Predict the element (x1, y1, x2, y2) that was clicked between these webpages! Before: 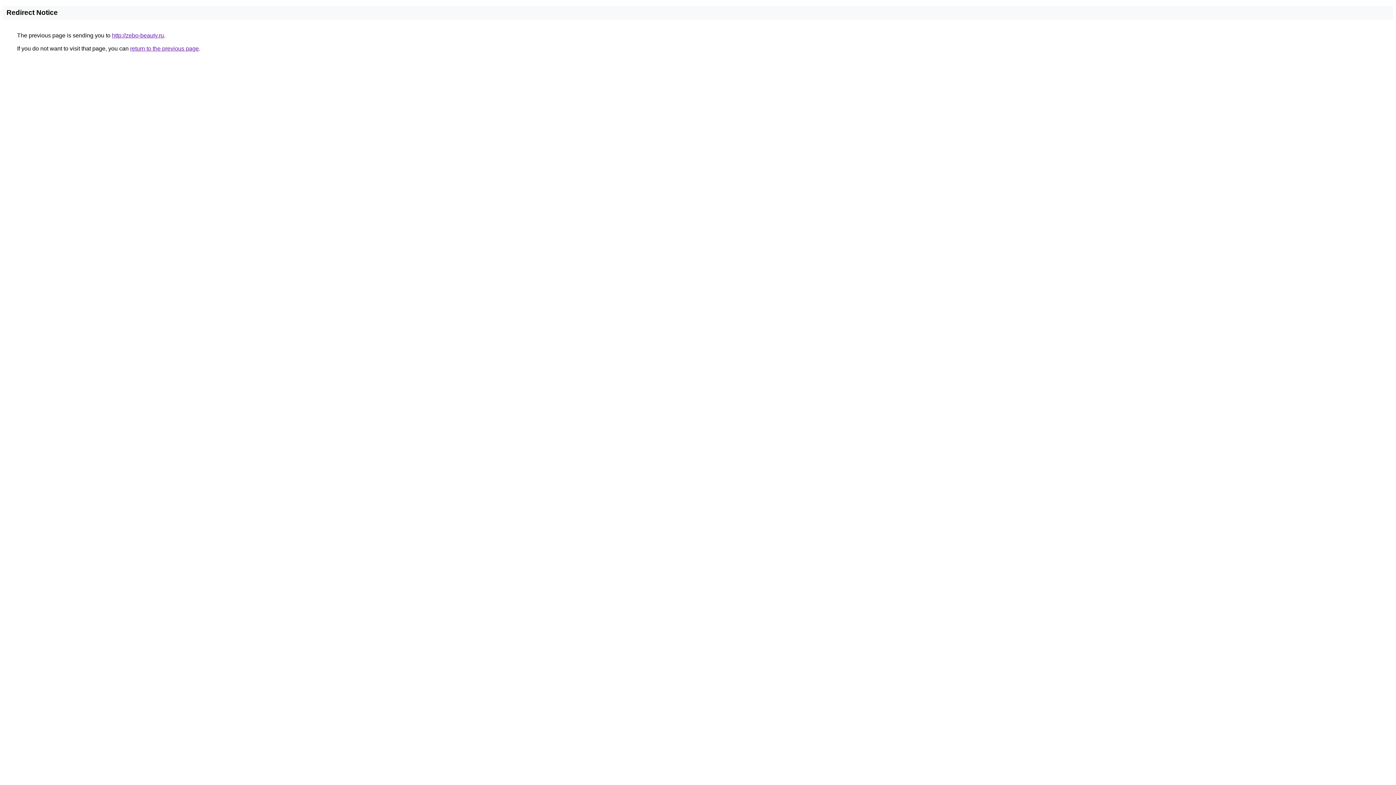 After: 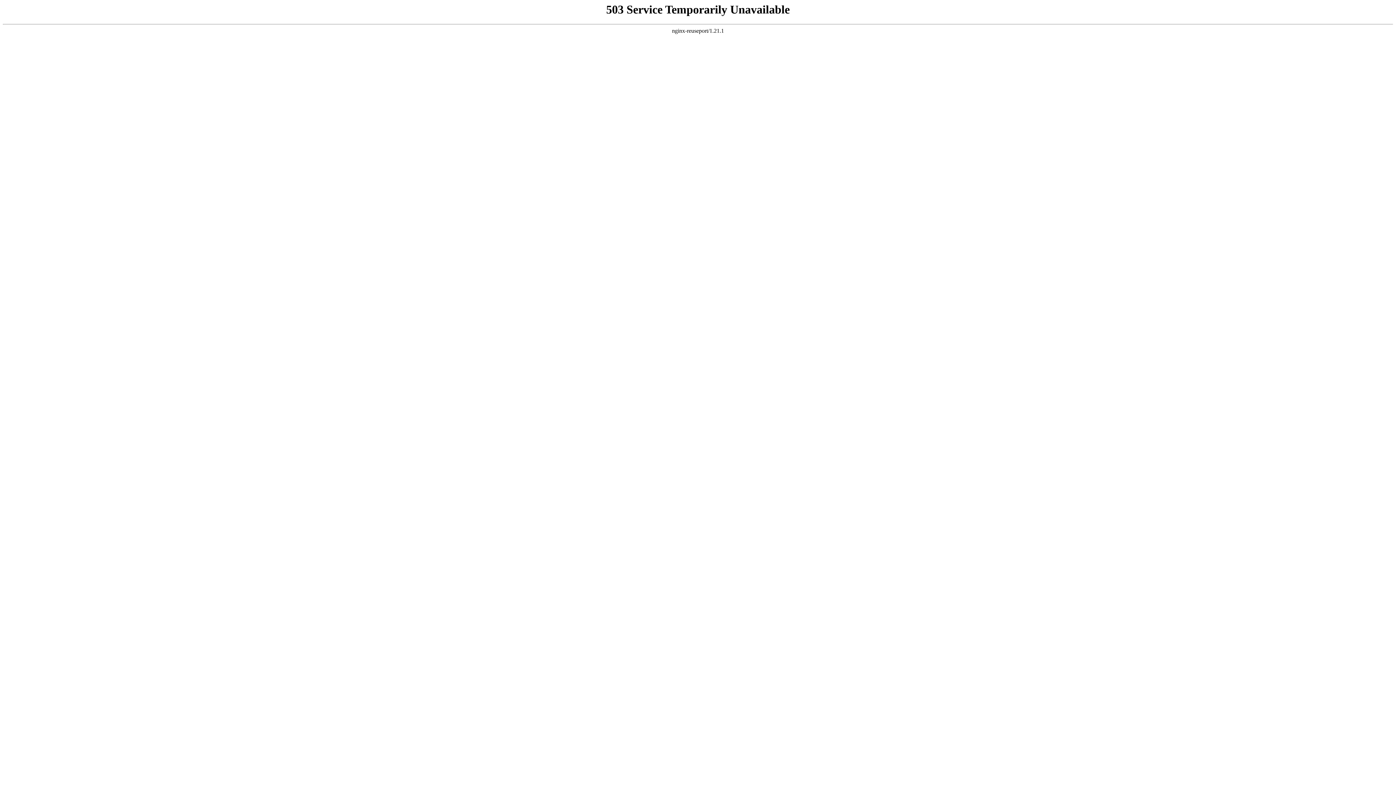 Action: bbox: (112, 32, 164, 38) label: http://zebo-beauty.ru